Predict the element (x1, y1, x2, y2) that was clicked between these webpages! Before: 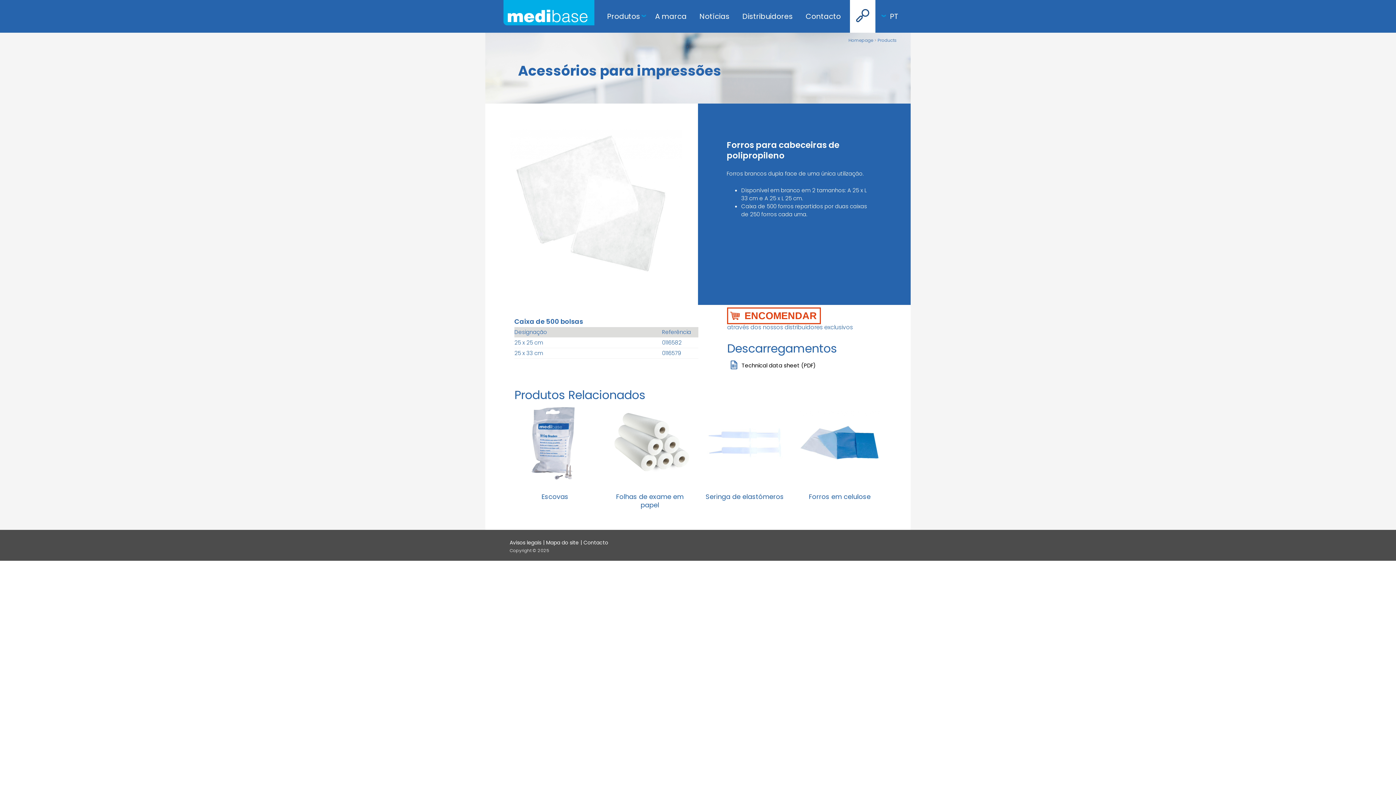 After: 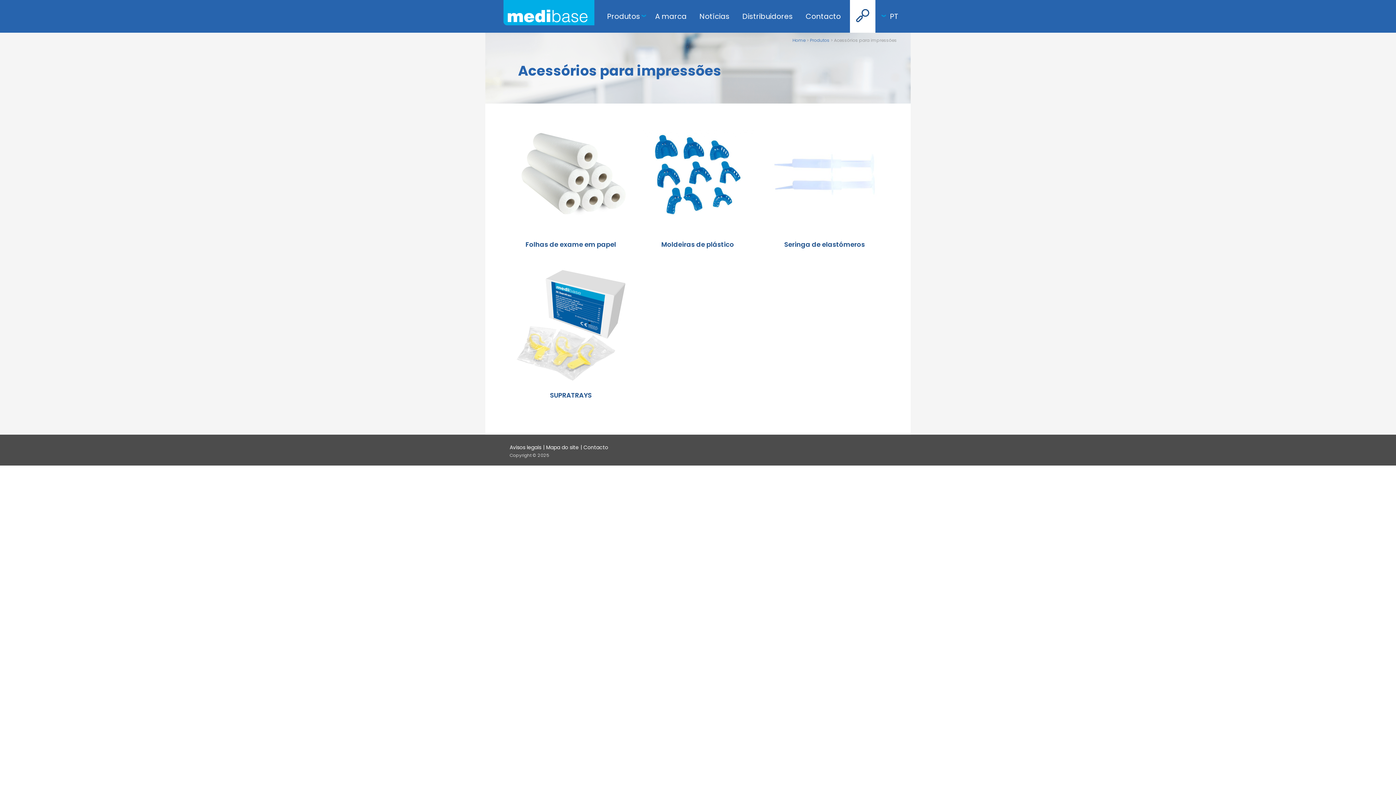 Action: bbox: (518, 61, 721, 80) label: Acessórios para impressões